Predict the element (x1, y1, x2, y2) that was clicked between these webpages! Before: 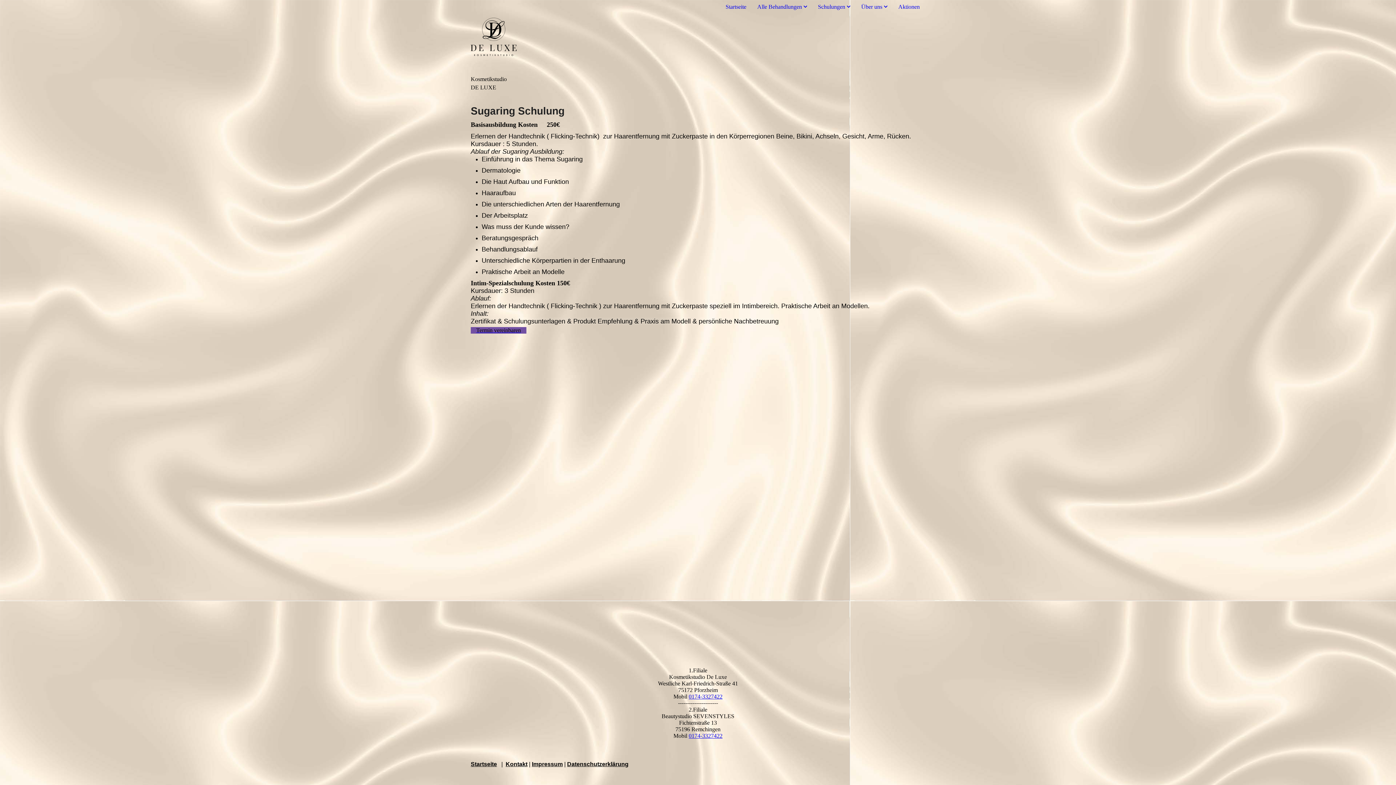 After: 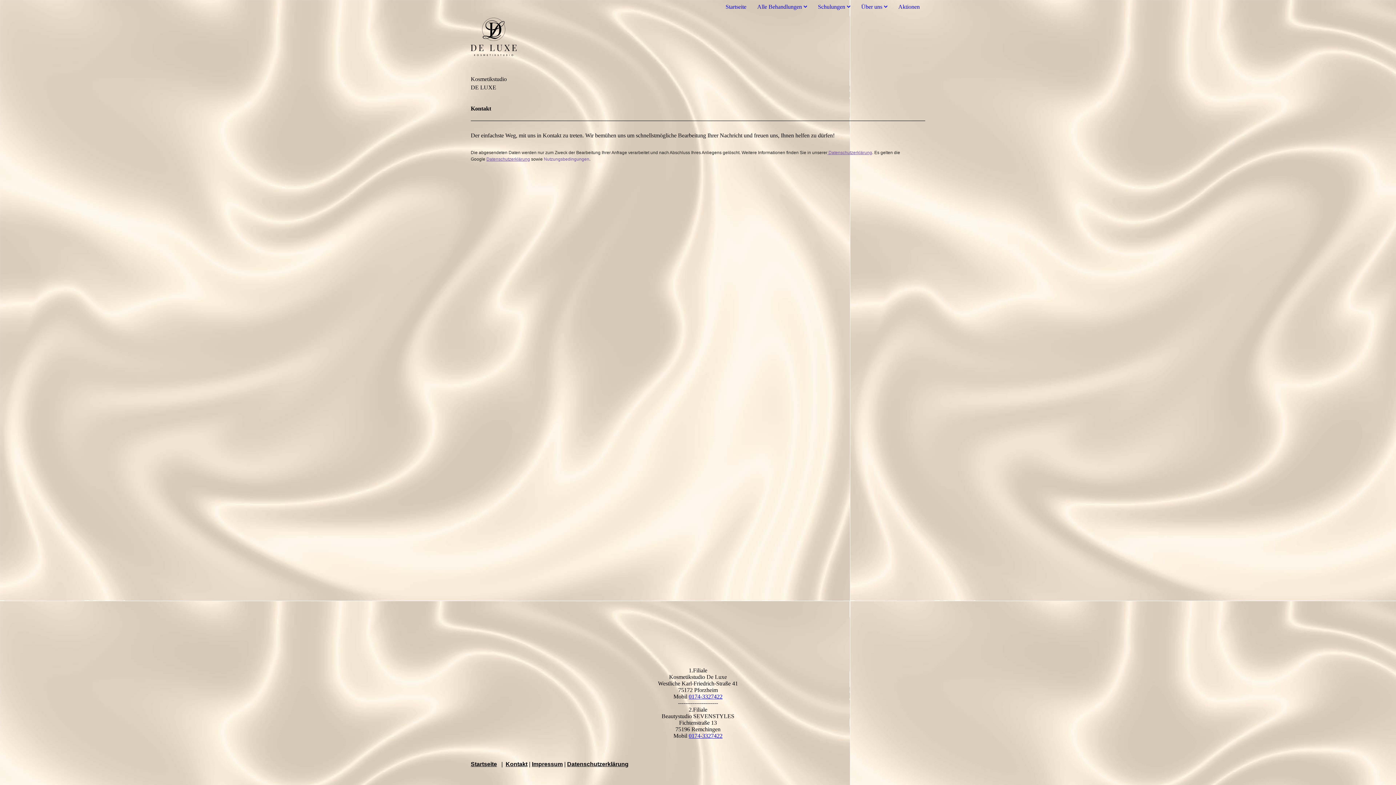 Action: bbox: (505, 761, 527, 767) label: Kontakt